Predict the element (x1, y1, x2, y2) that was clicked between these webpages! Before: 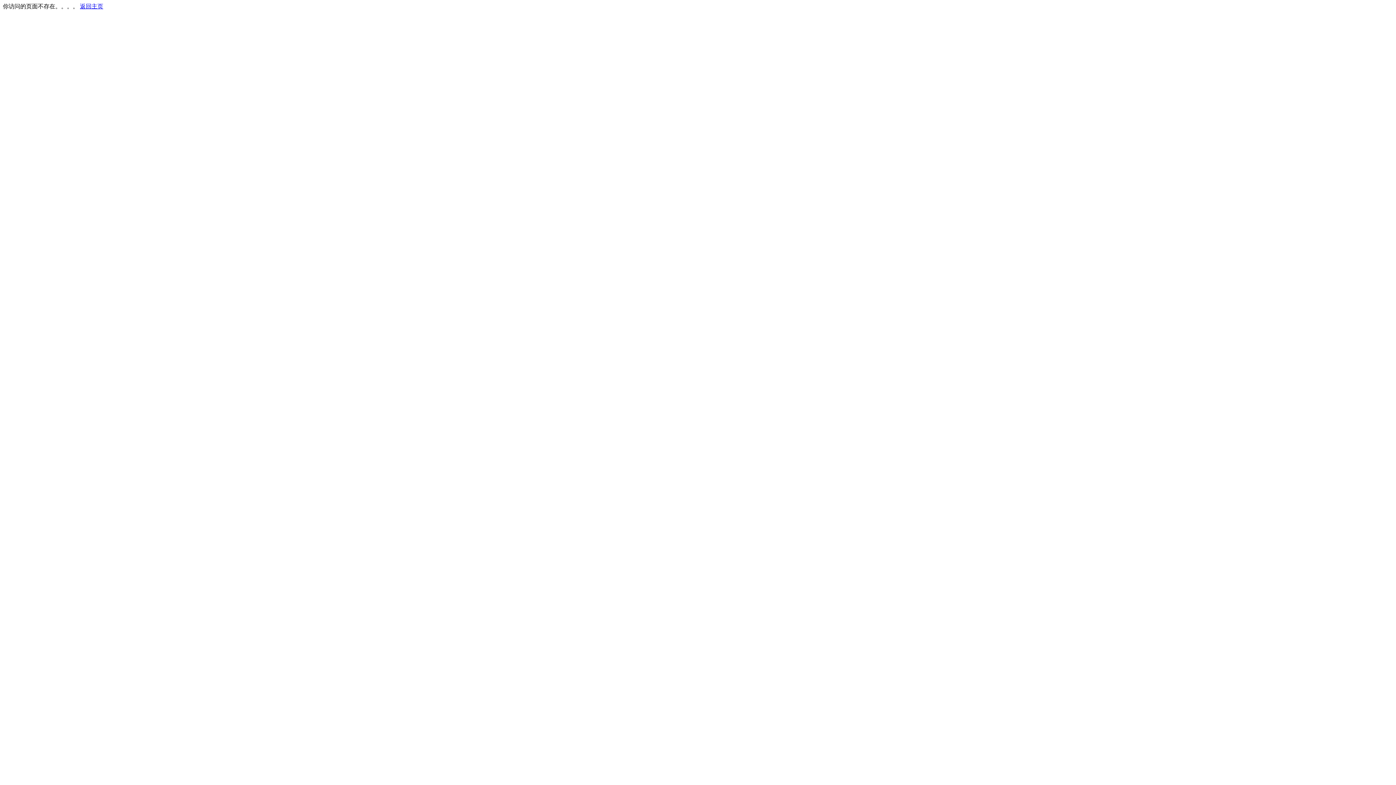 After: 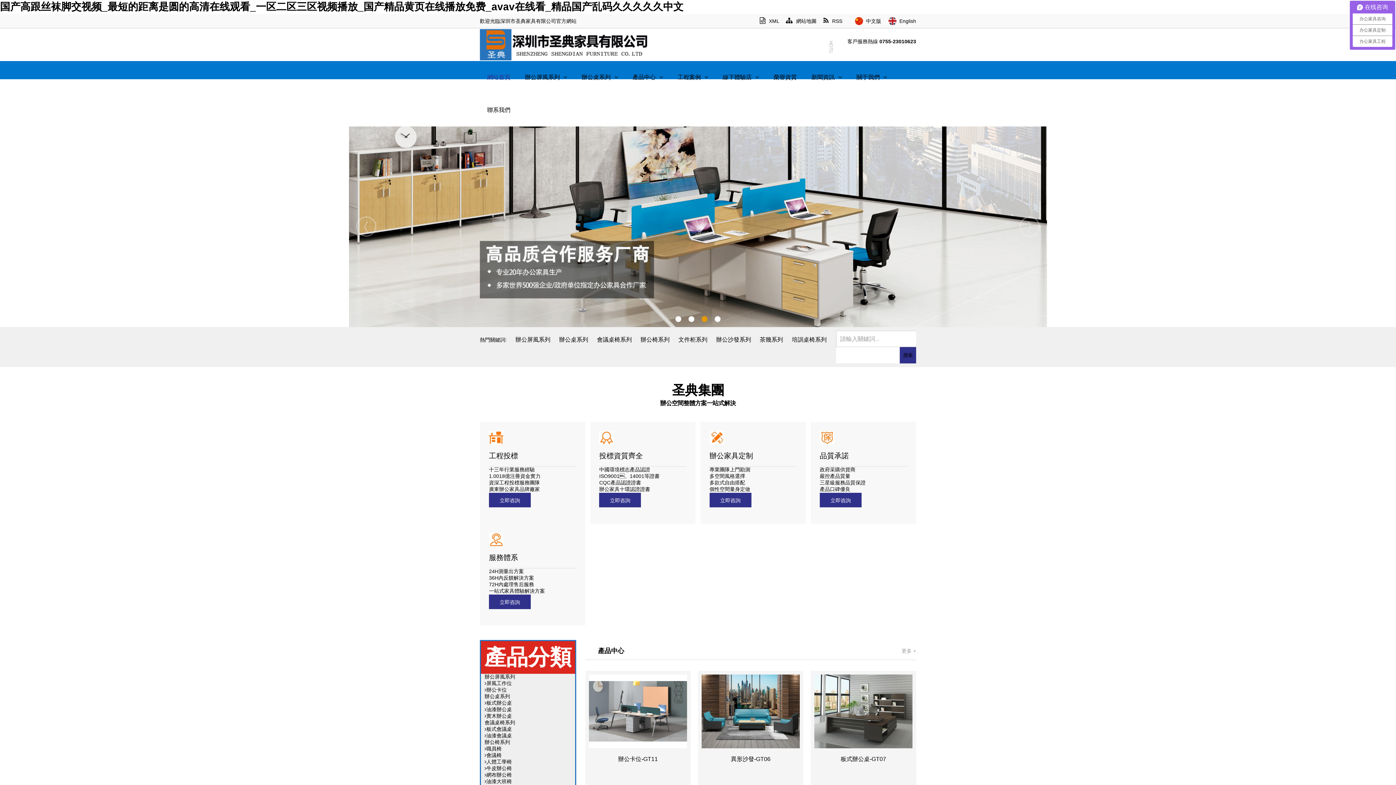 Action: bbox: (80, 3, 103, 9) label: 返回主页